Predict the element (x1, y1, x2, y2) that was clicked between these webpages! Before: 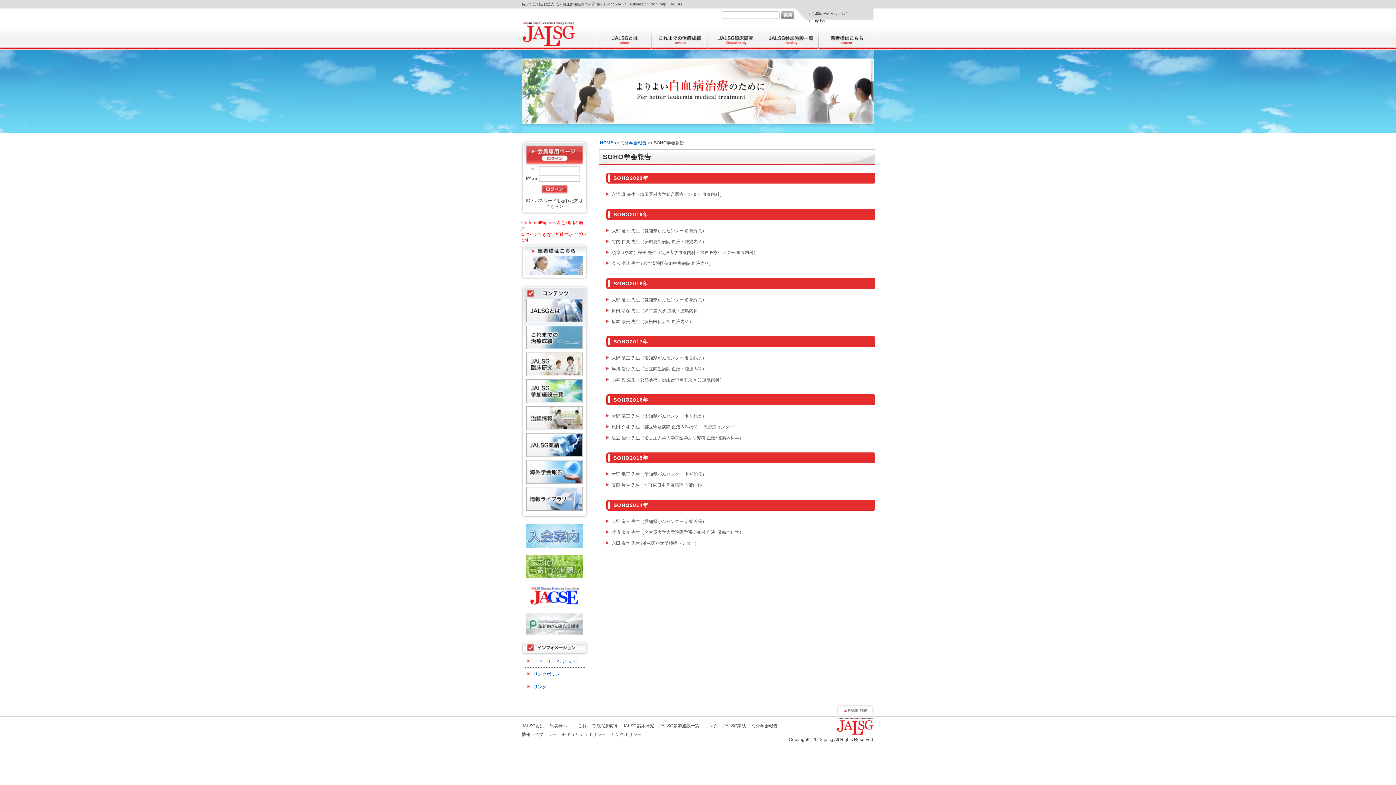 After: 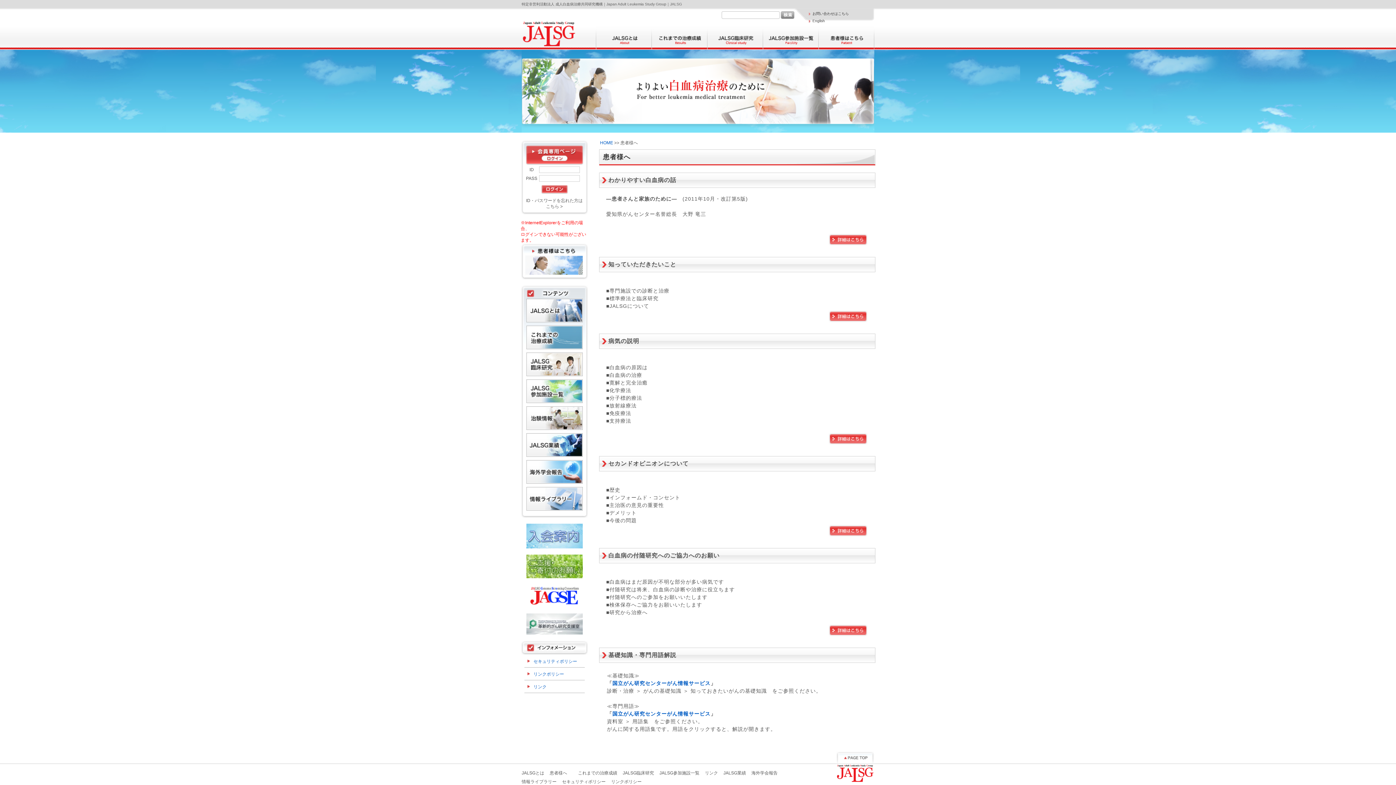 Action: bbox: (818, 44, 874, 49)